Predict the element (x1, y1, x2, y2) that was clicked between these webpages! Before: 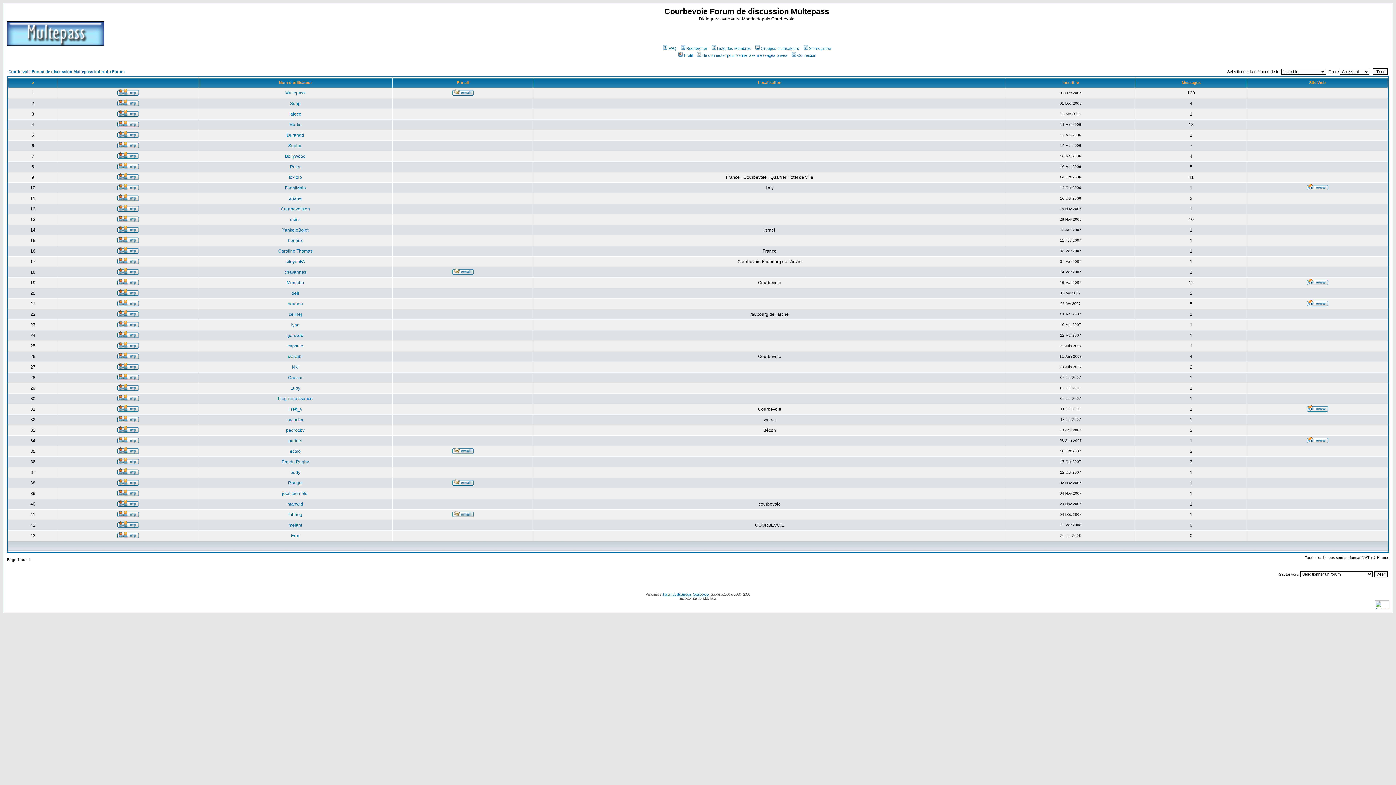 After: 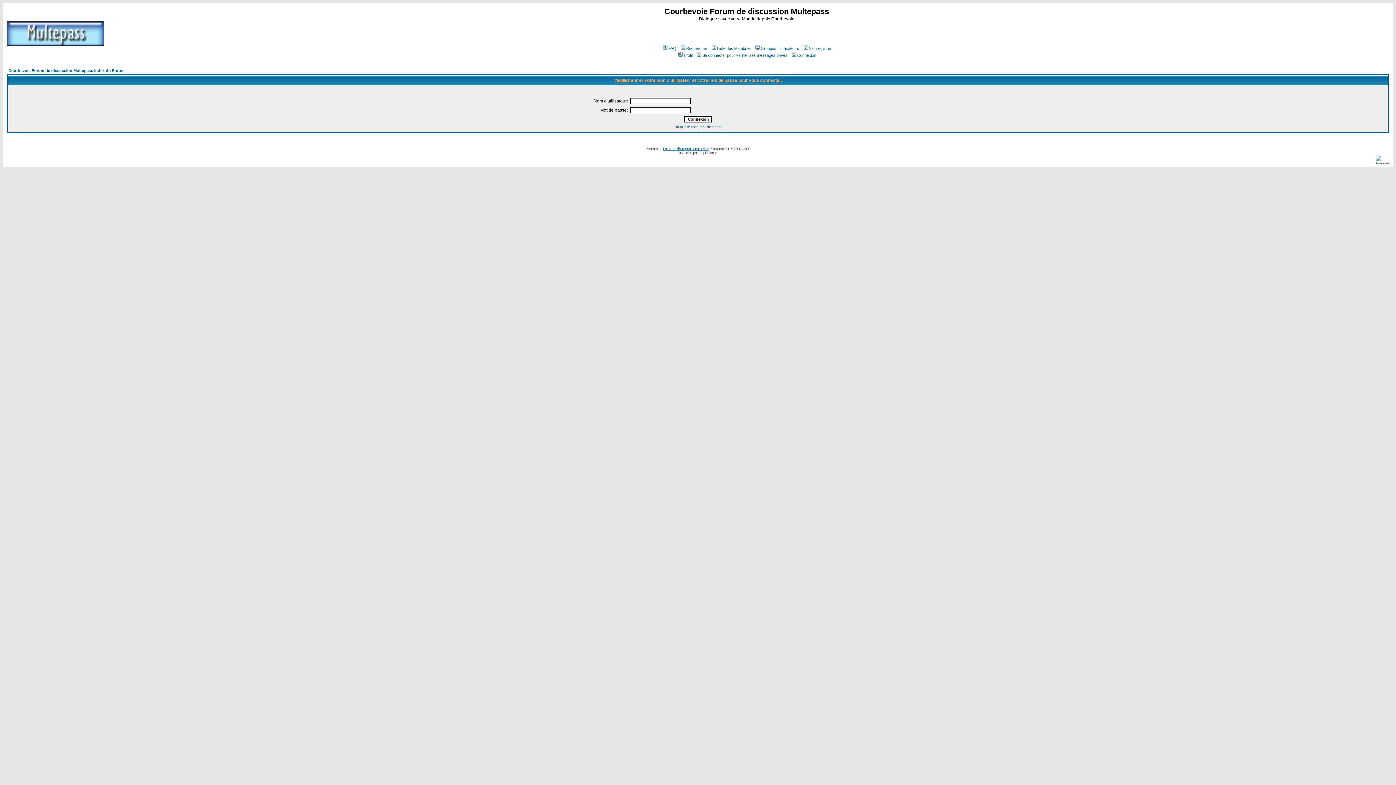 Action: bbox: (117, 522, 138, 529)